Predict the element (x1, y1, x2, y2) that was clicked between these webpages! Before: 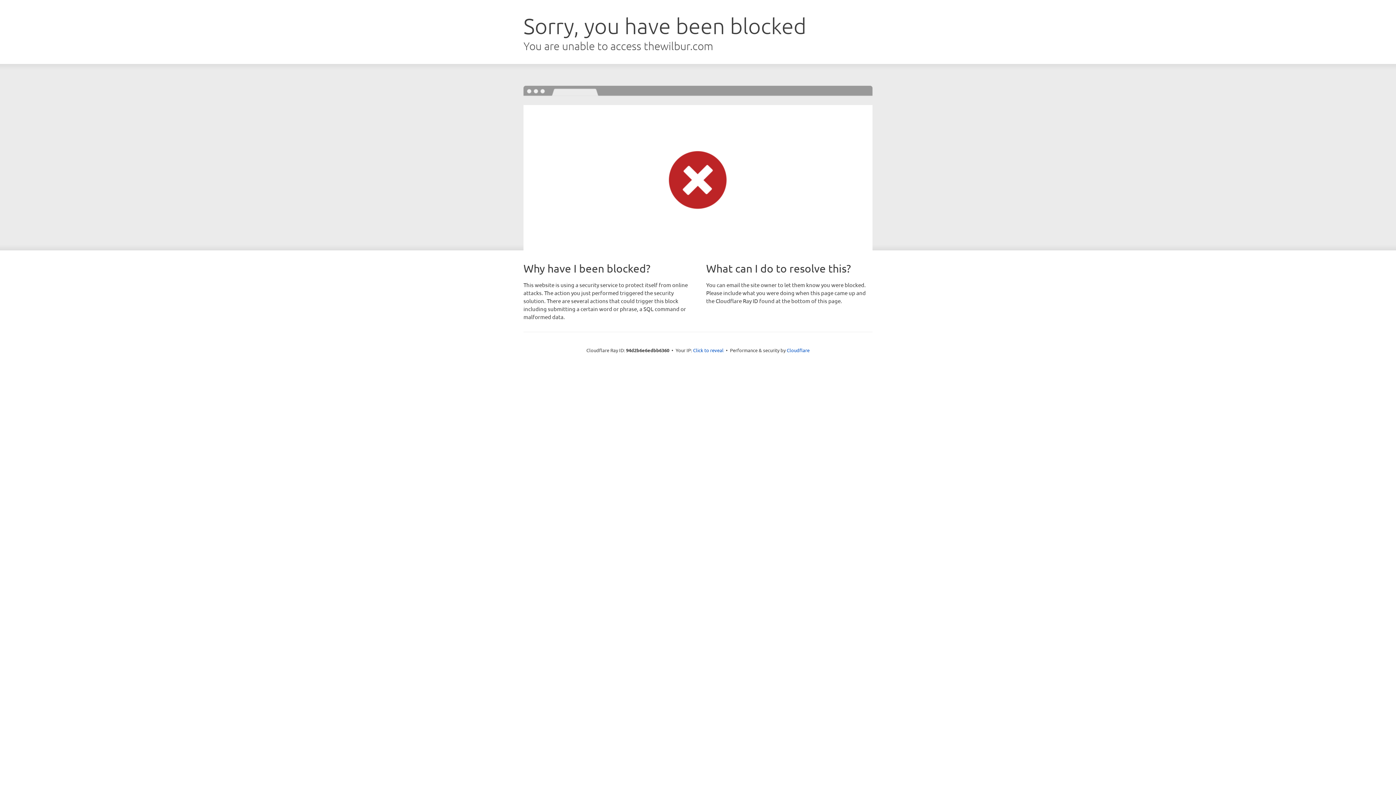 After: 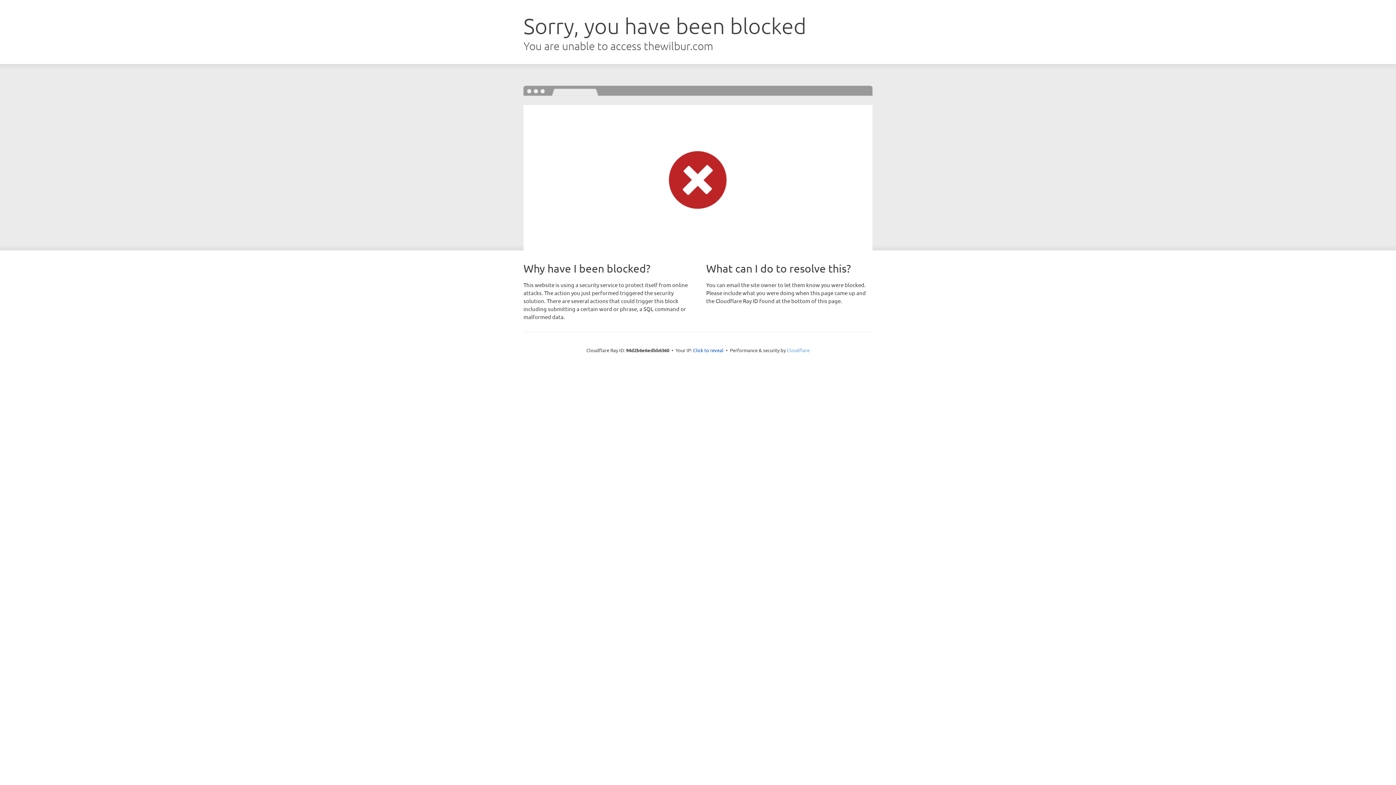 Action: bbox: (786, 347, 809, 353) label: Cloudflare